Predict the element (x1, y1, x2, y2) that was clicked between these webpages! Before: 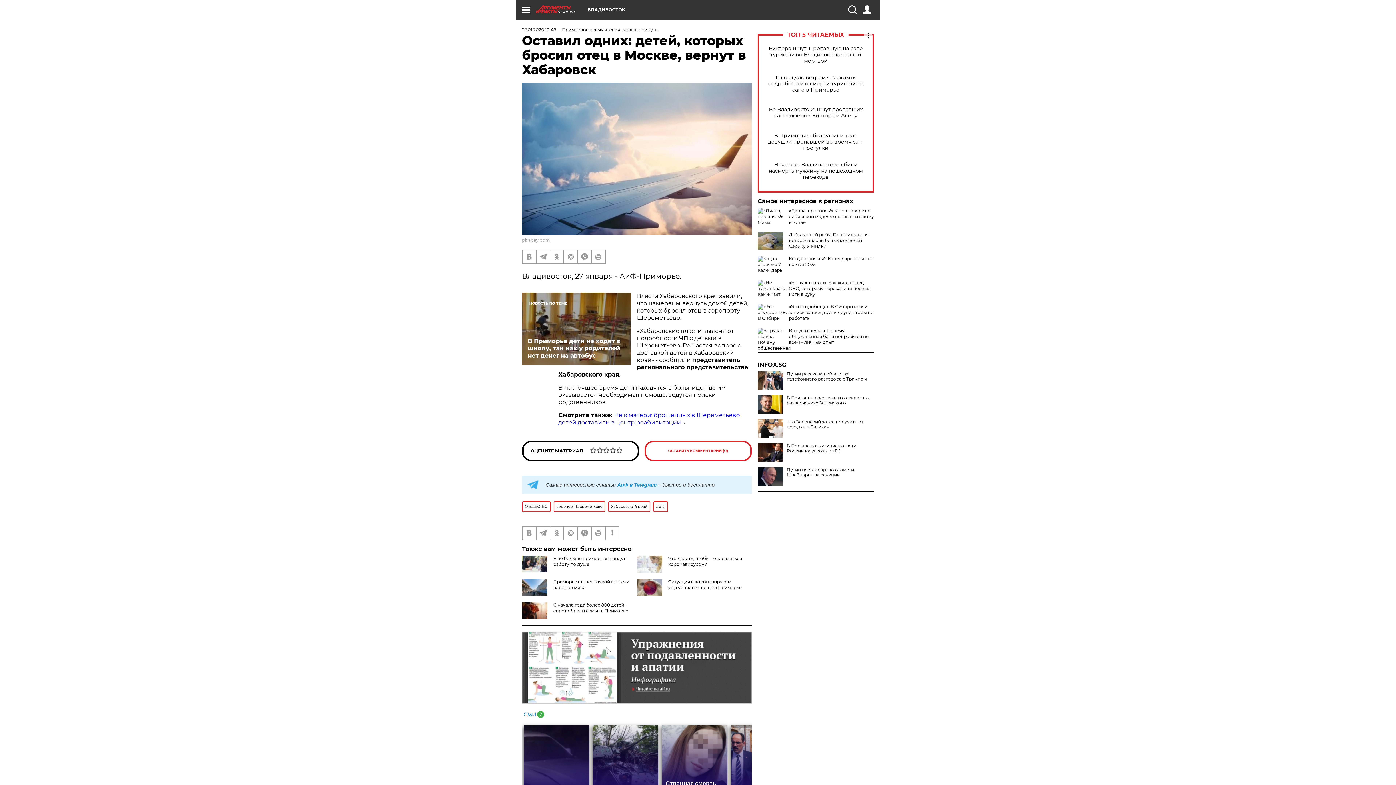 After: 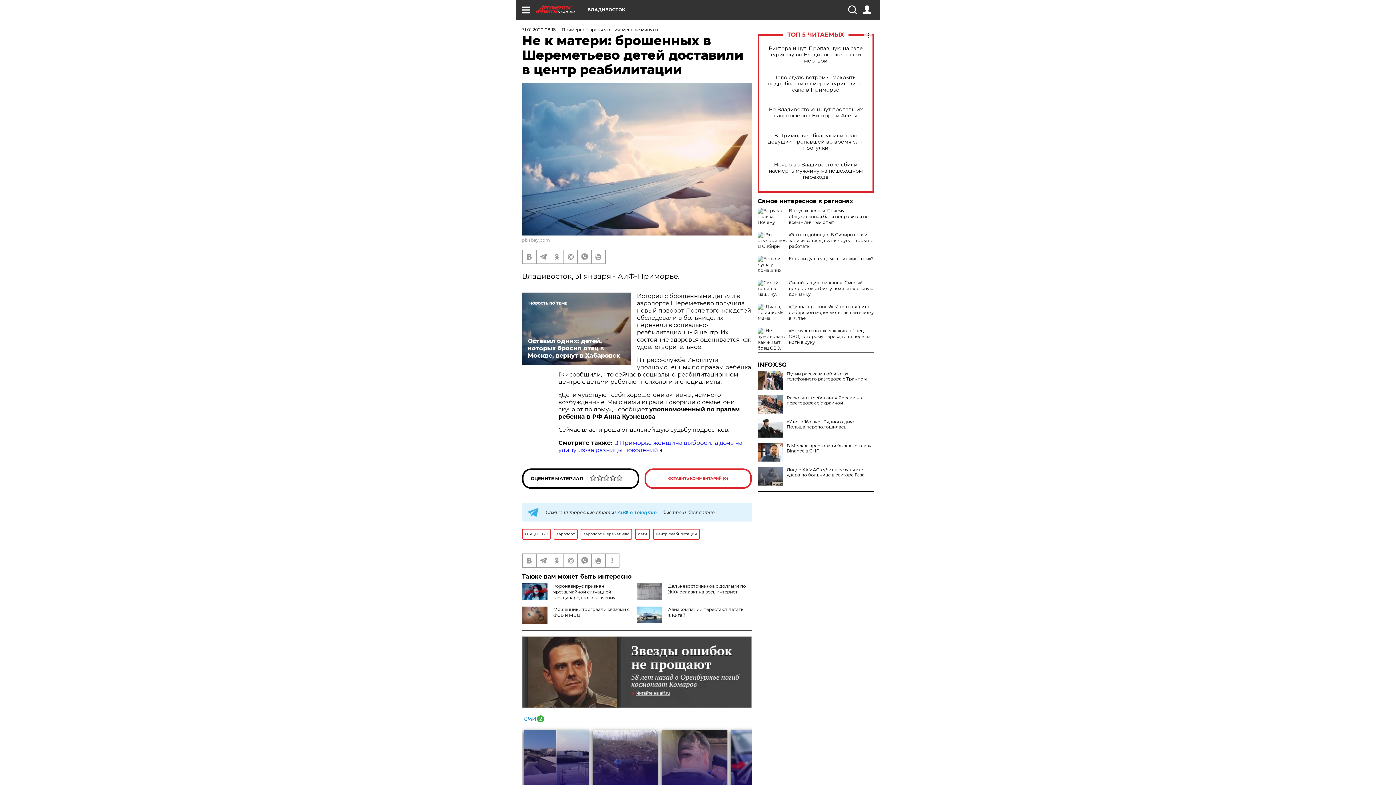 Action: bbox: (558, 411, 740, 426) label: Не к матери: брошенных в Шереметьево детей доставили в центр реабилитации